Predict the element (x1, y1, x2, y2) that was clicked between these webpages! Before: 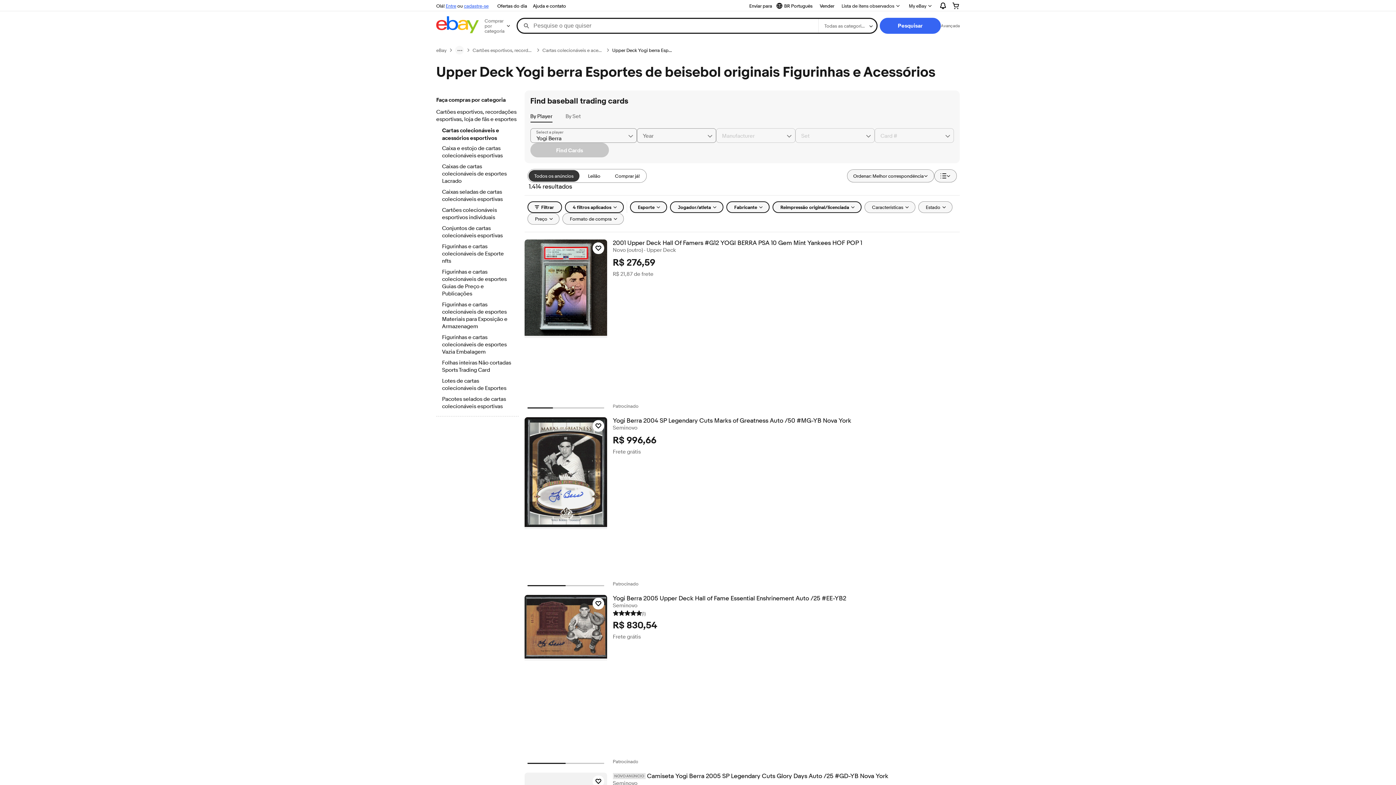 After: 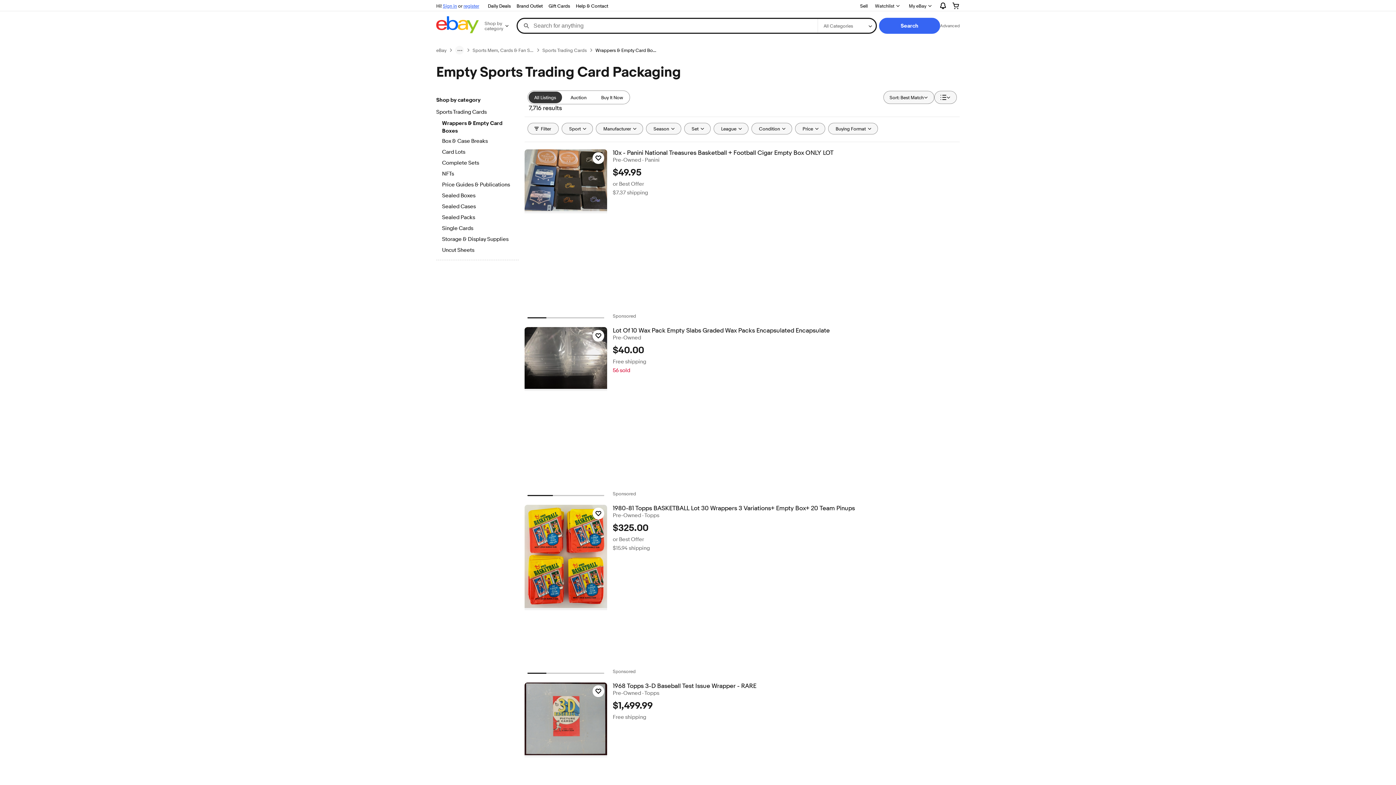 Action: bbox: (442, 334, 512, 356) label: Figurinhas e cartas colecionáveis de esportes Vazia Embalagem